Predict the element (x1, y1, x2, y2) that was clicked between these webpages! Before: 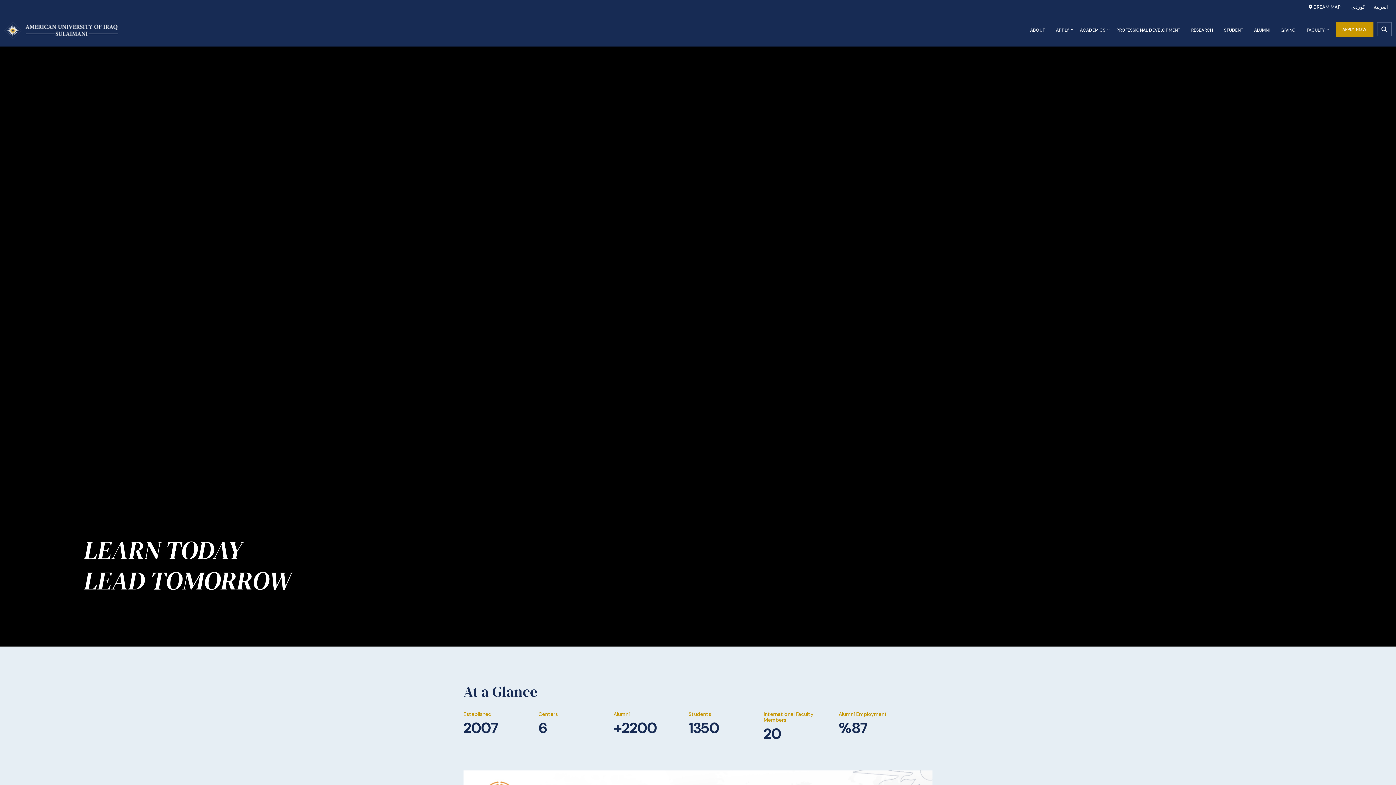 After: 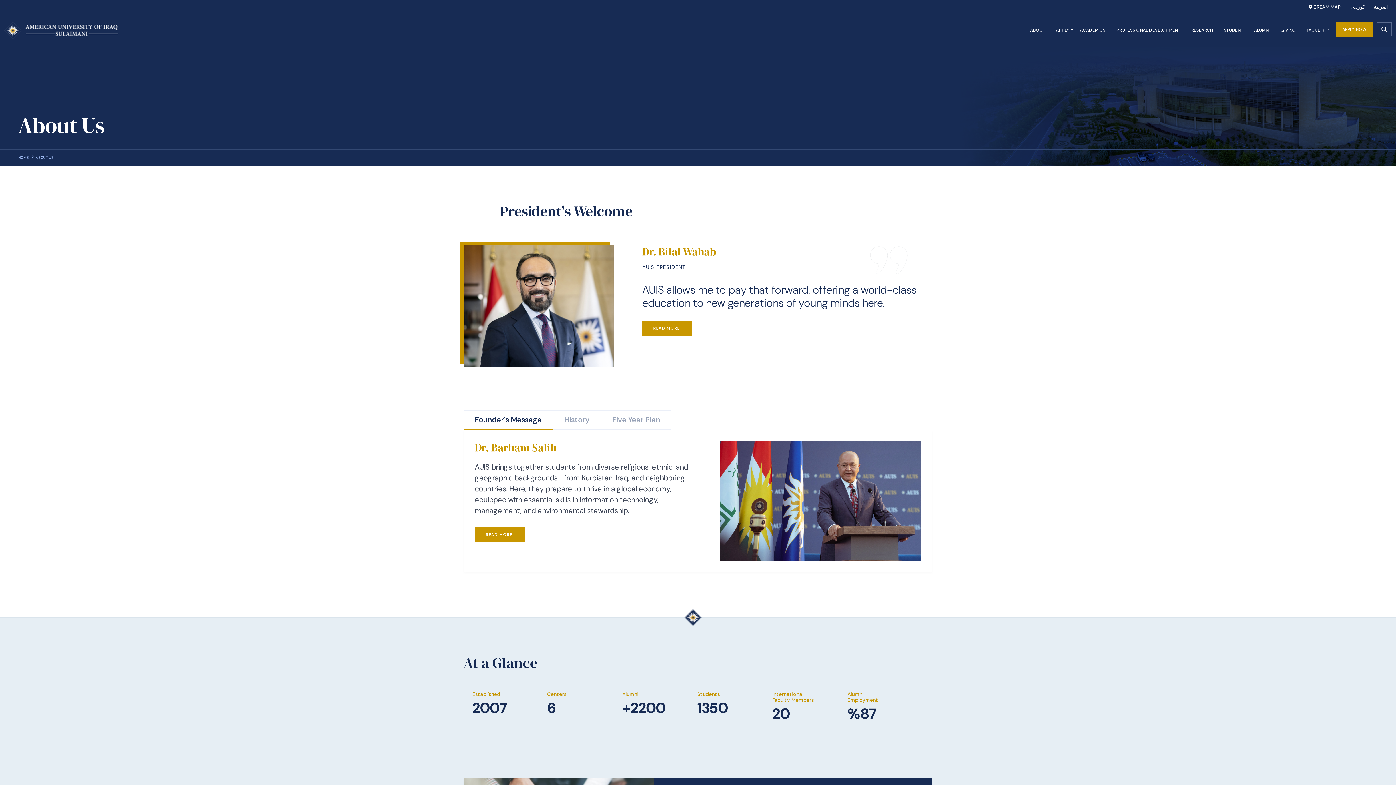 Action: label: ABOUT bbox: (1026, 14, 1048, 46)